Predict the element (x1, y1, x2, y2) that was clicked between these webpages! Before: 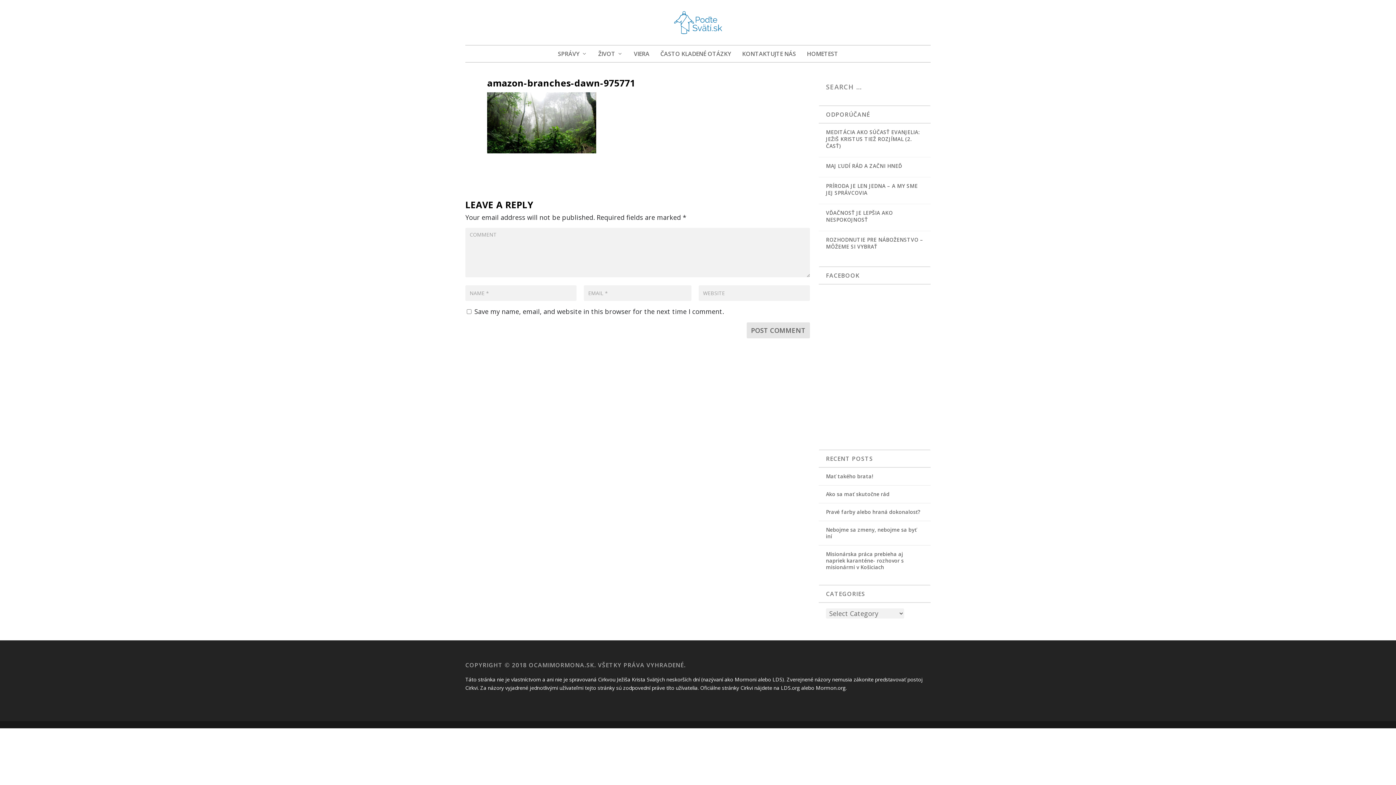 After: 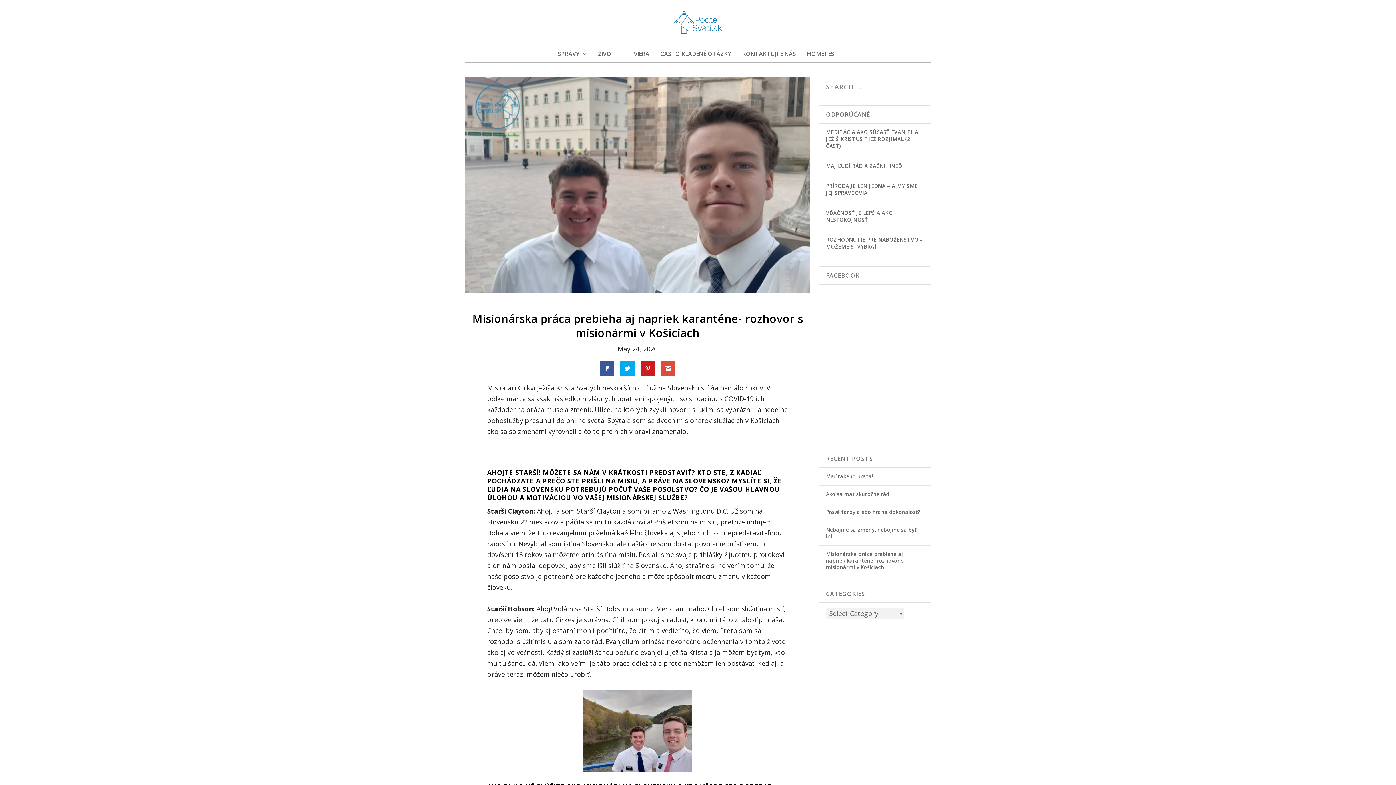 Action: bbox: (826, 550, 904, 570) label: Misionárska práca prebieha aj napriek karanténe- rozhovor s misionármi v Košiciach